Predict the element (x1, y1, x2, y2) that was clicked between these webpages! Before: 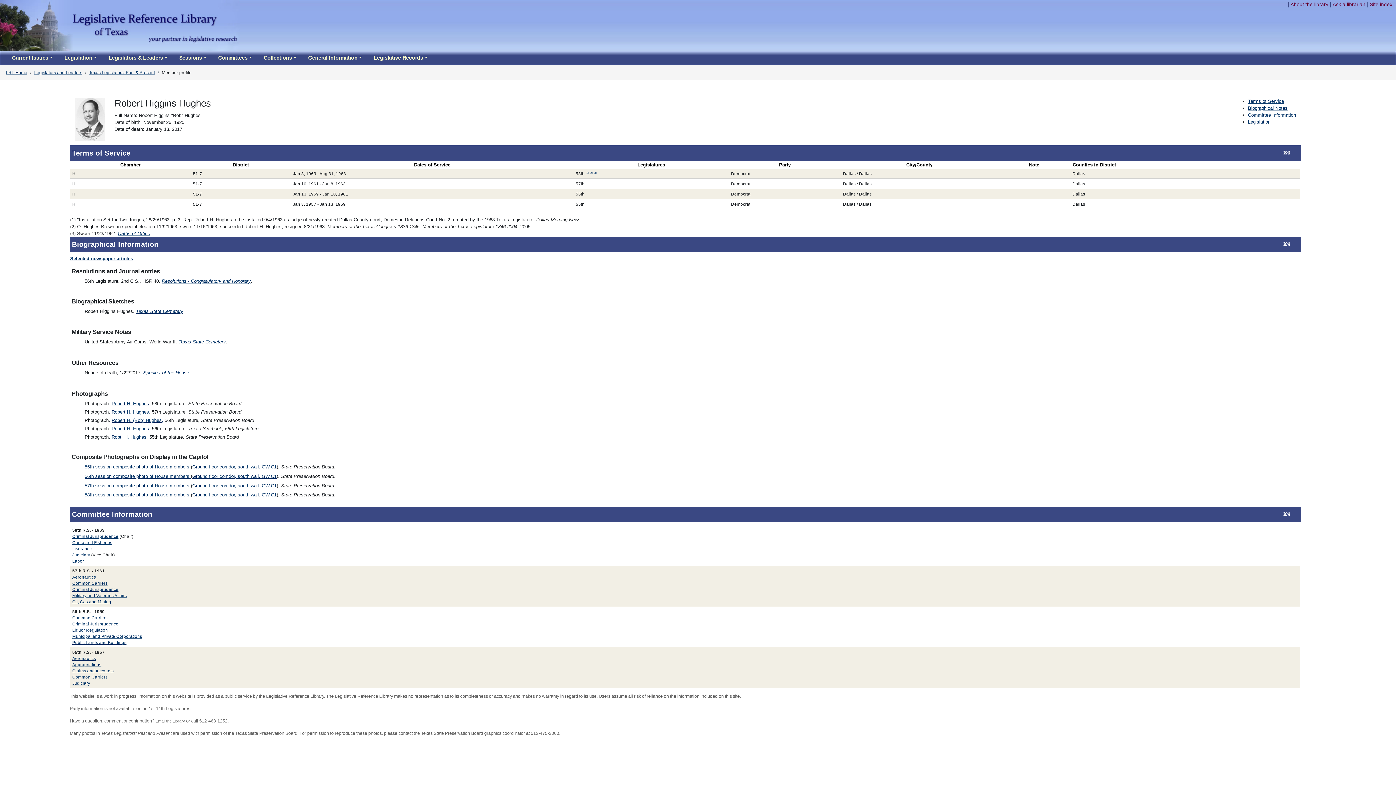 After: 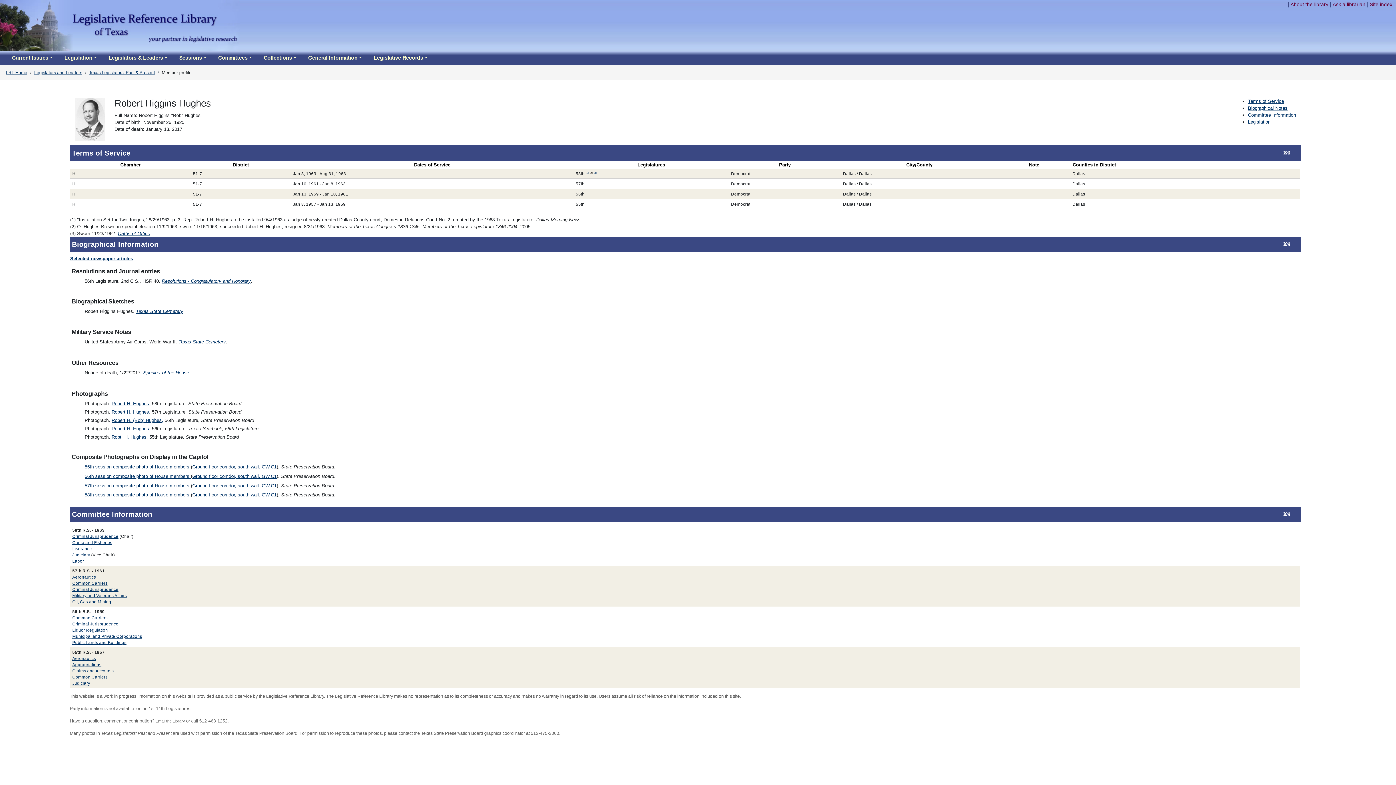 Action: bbox: (589, 171, 592, 175) label: (2)